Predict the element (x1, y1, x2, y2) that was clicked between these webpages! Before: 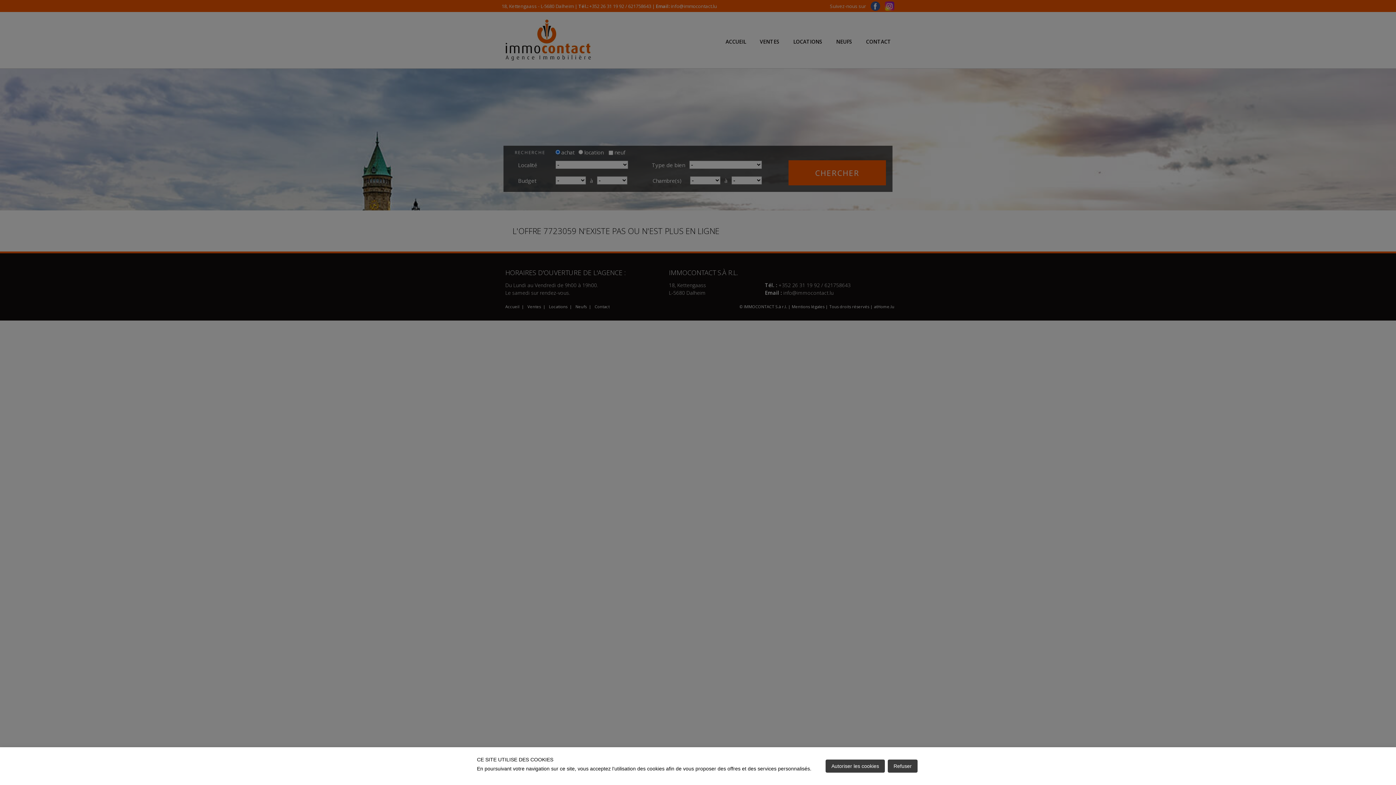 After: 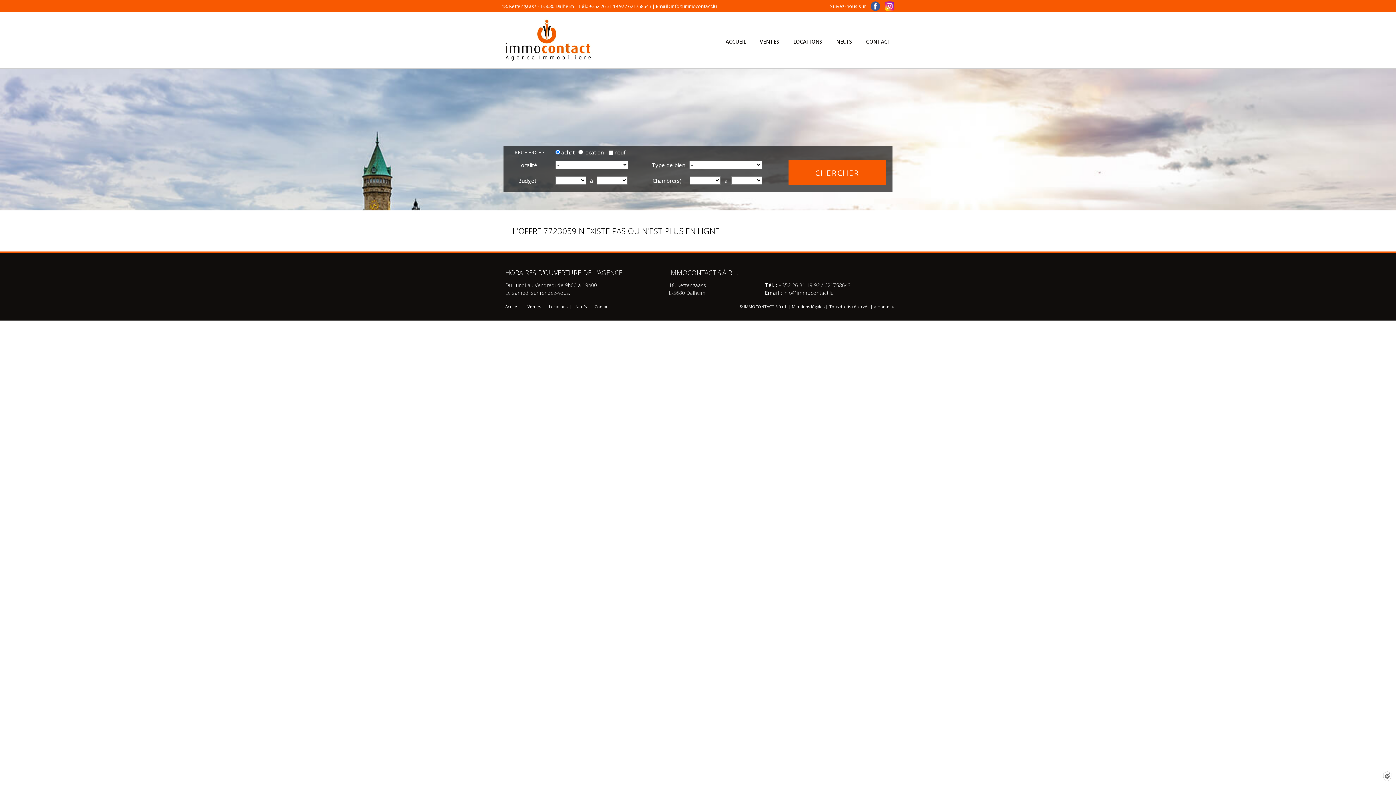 Action: label: Autoriser les cookies bbox: (825, 760, 885, 773)